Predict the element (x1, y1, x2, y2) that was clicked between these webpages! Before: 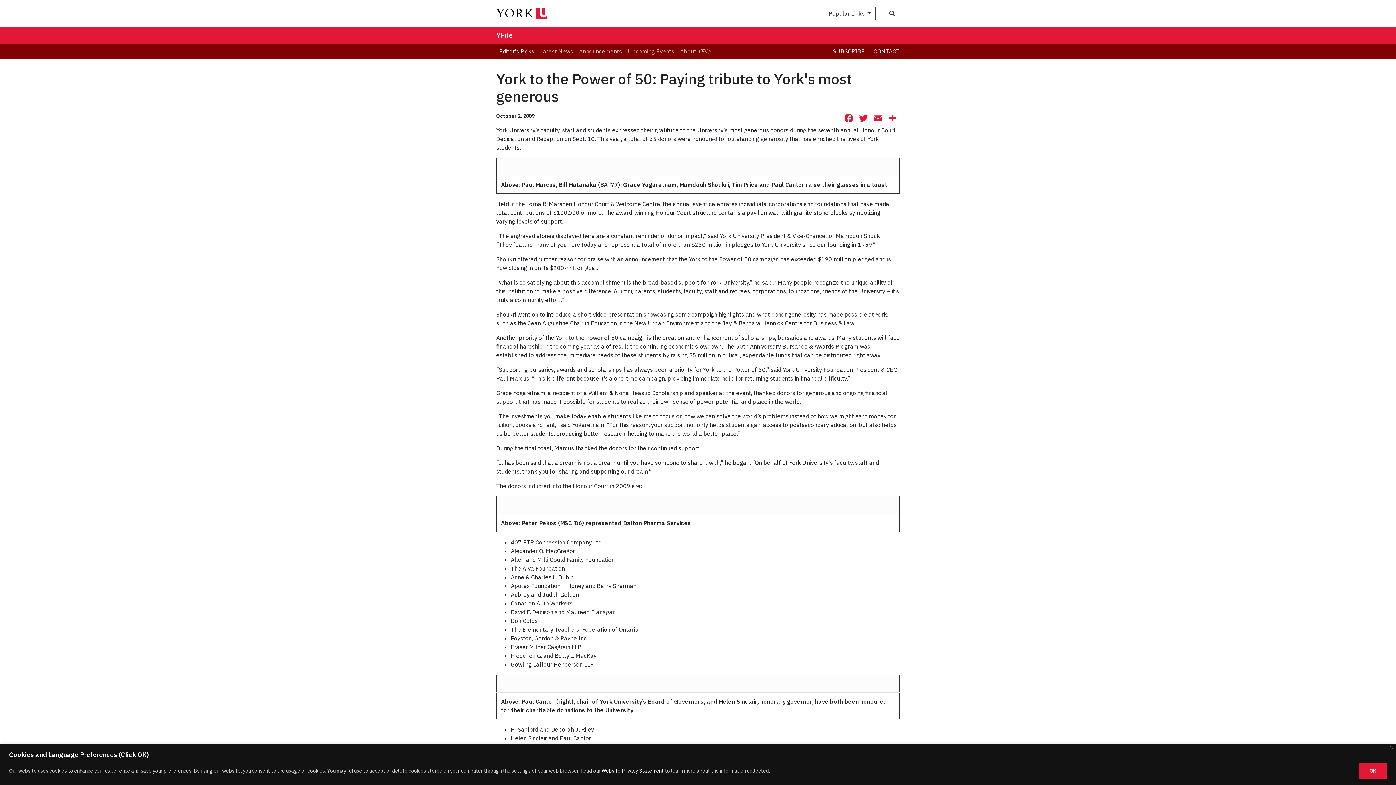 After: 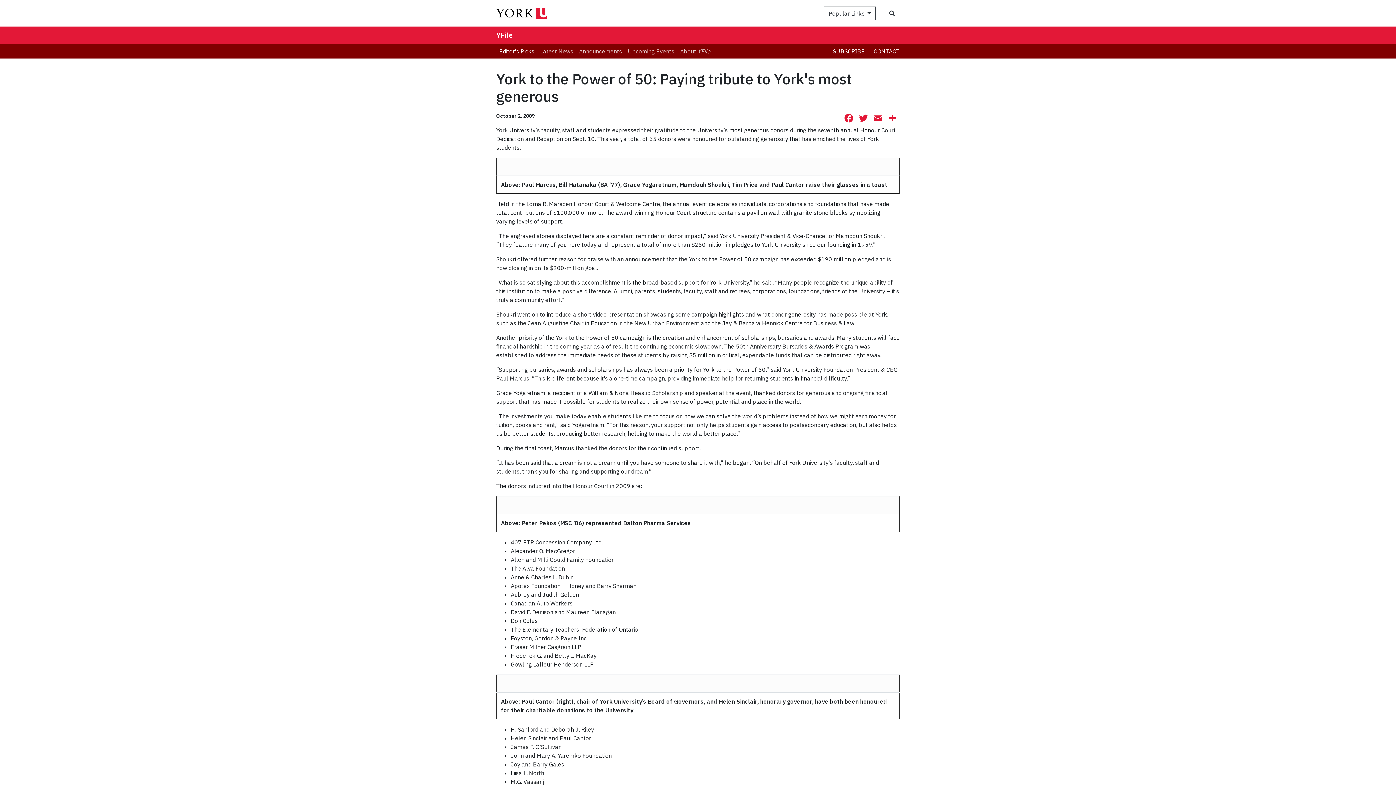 Action: label: OK bbox: (1359, 763, 1387, 779)